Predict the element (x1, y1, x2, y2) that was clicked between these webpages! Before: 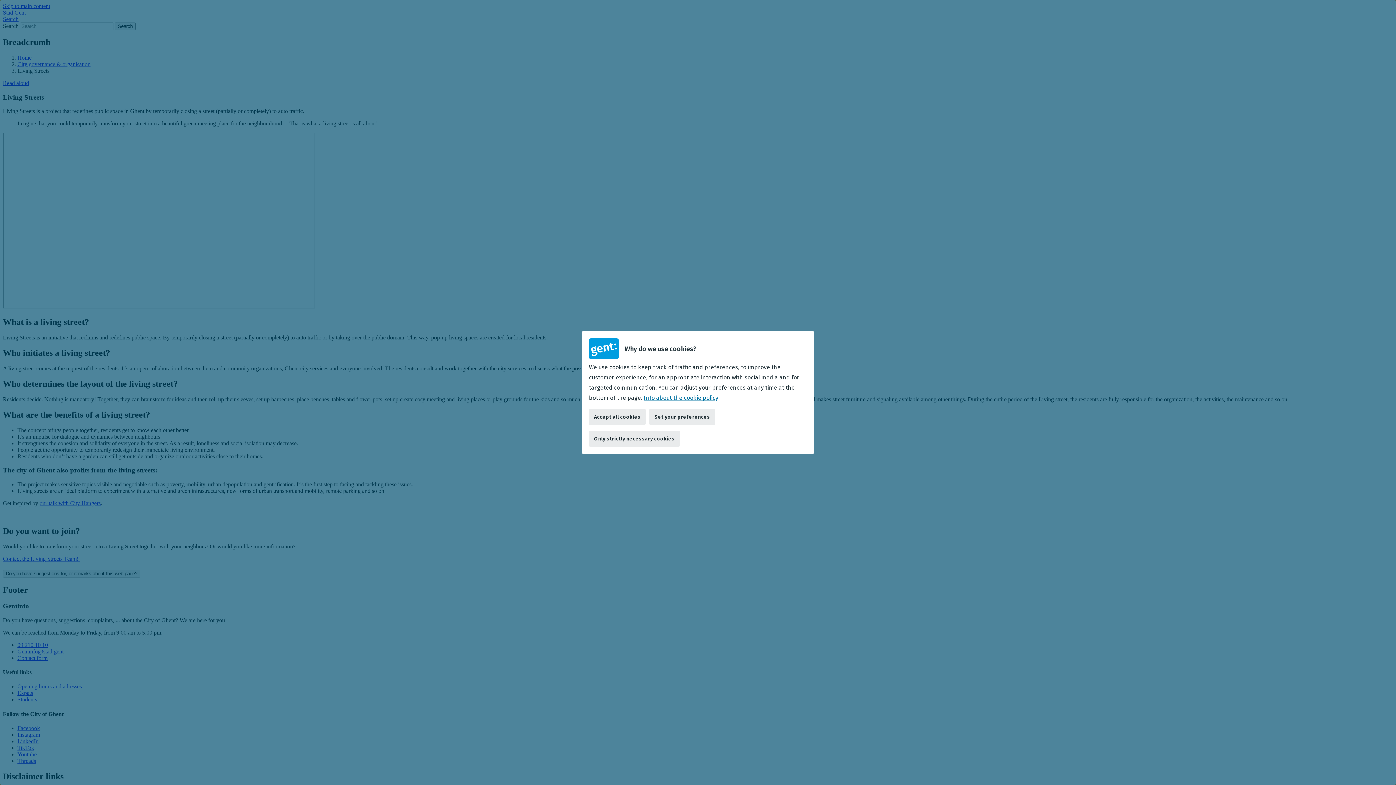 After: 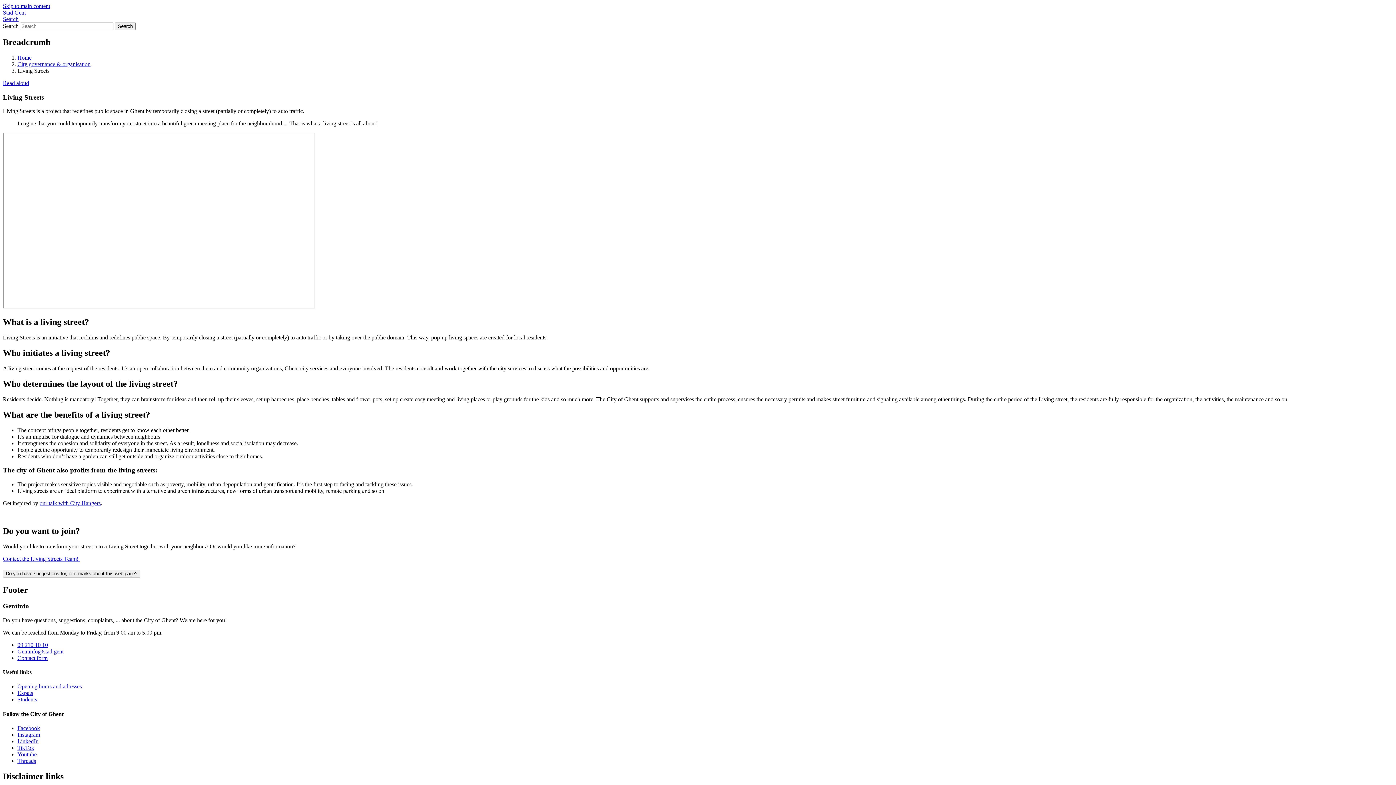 Action: label: Only strictly necessary cookies bbox: (589, 430, 679, 446)